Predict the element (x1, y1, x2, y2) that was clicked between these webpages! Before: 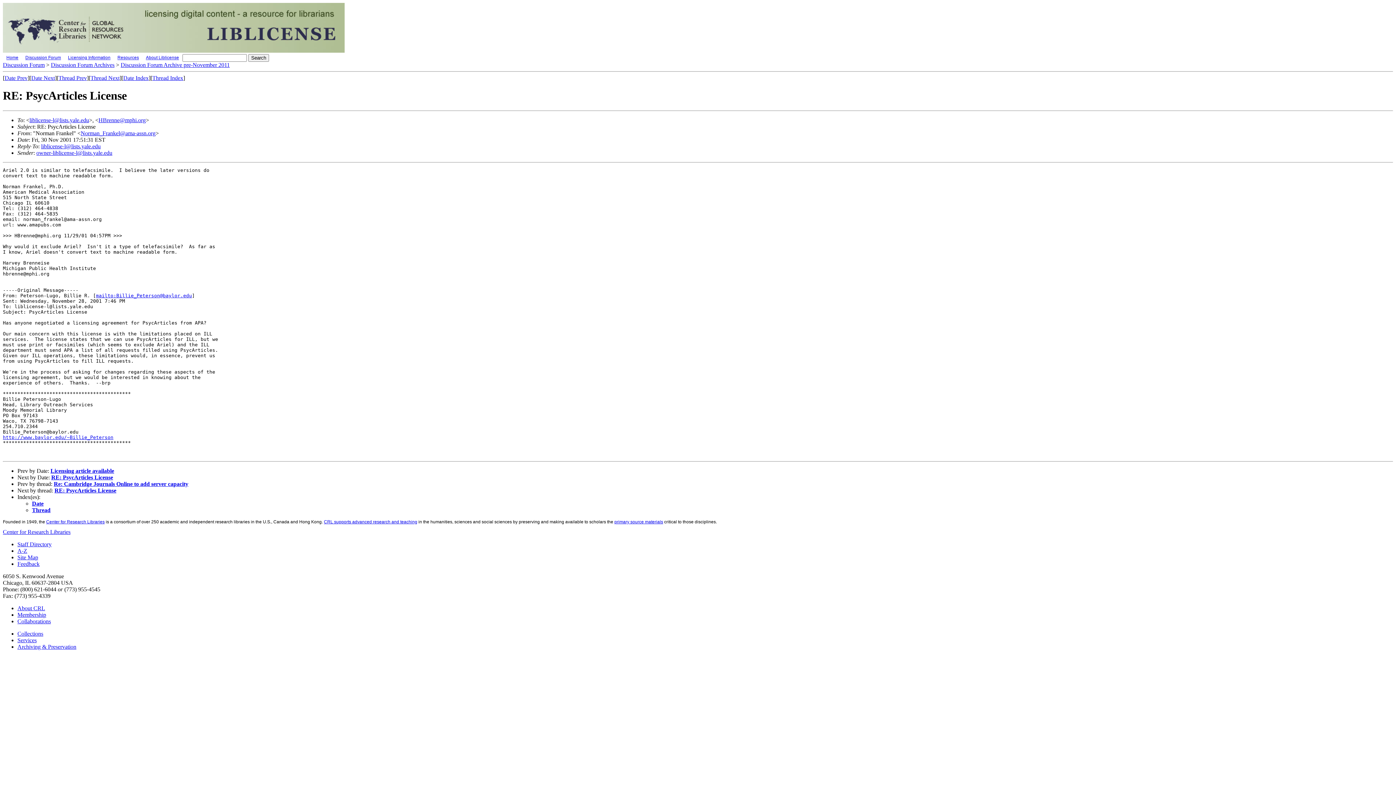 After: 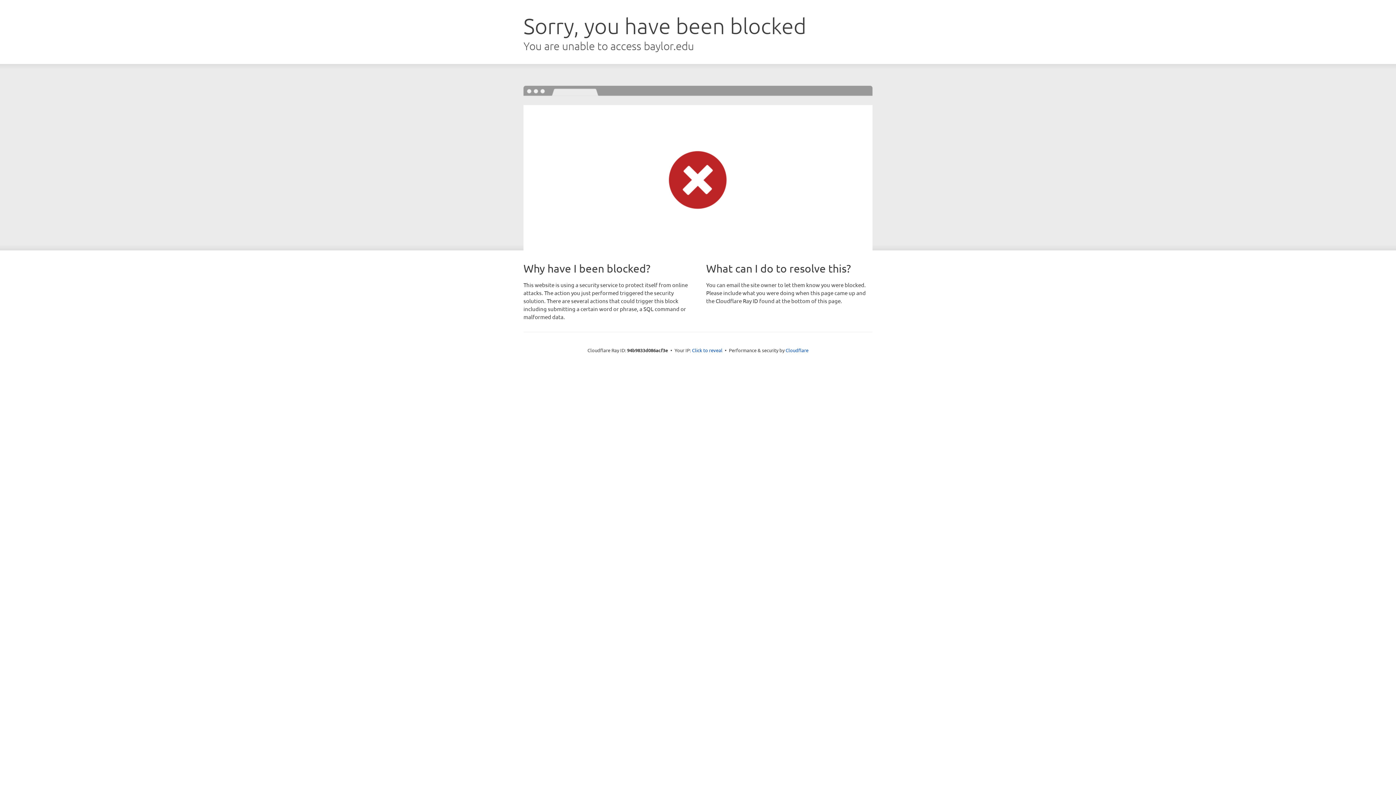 Action: label: http://www.baylor.edu/~Billie_Peterson bbox: (2, 434, 113, 440)